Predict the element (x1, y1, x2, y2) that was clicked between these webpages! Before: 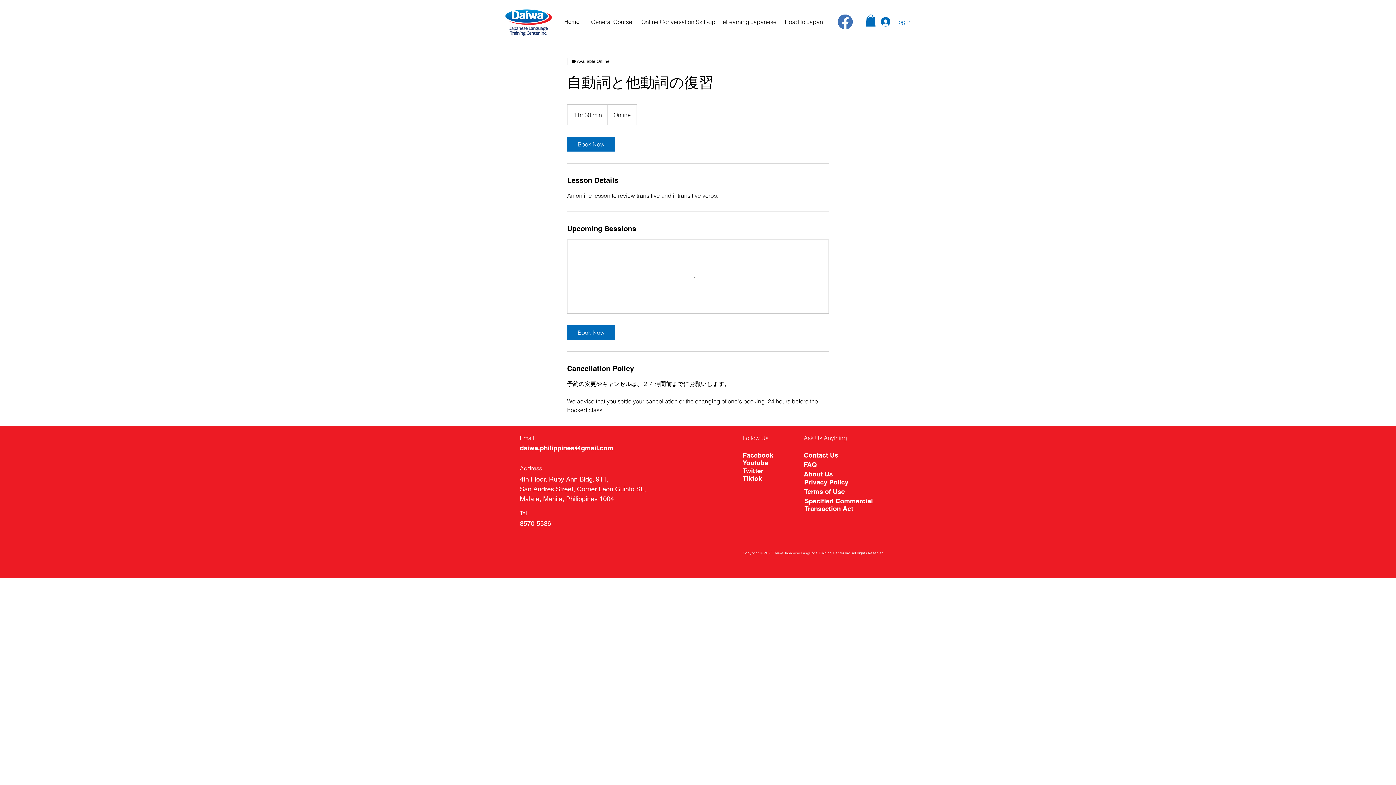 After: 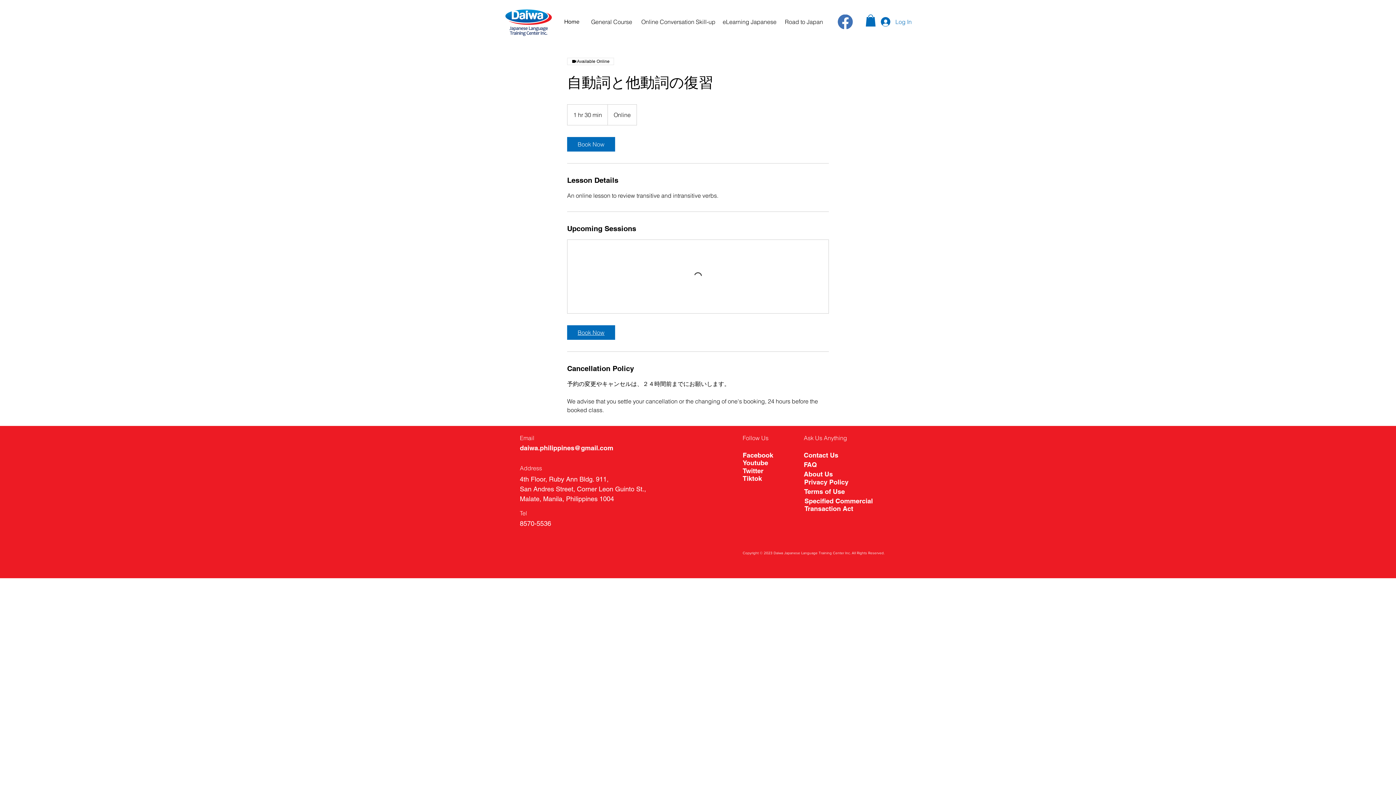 Action: bbox: (567, 325, 615, 340) label: Book Now